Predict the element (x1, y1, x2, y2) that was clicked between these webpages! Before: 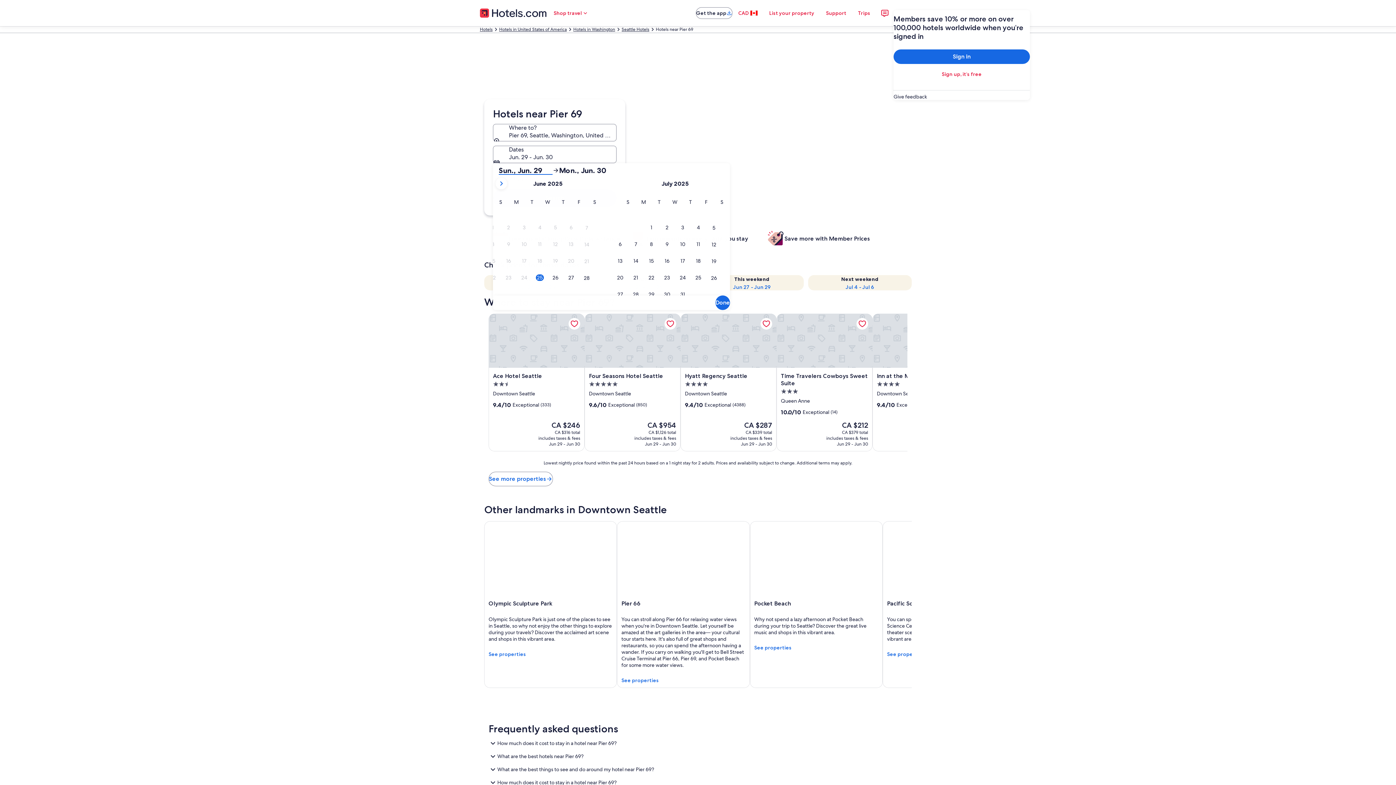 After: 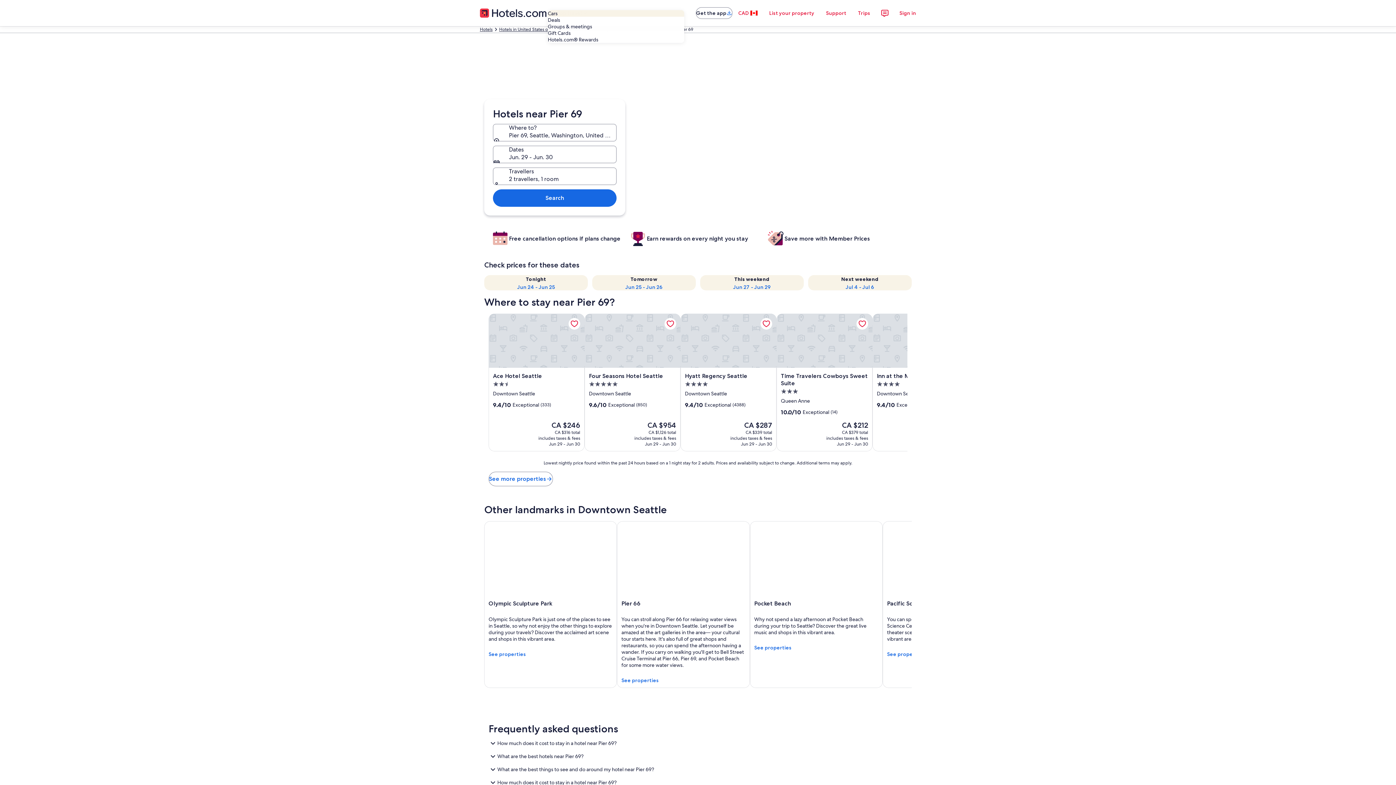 Action: bbox: (547, 5, 594, 20) label: Shop travel